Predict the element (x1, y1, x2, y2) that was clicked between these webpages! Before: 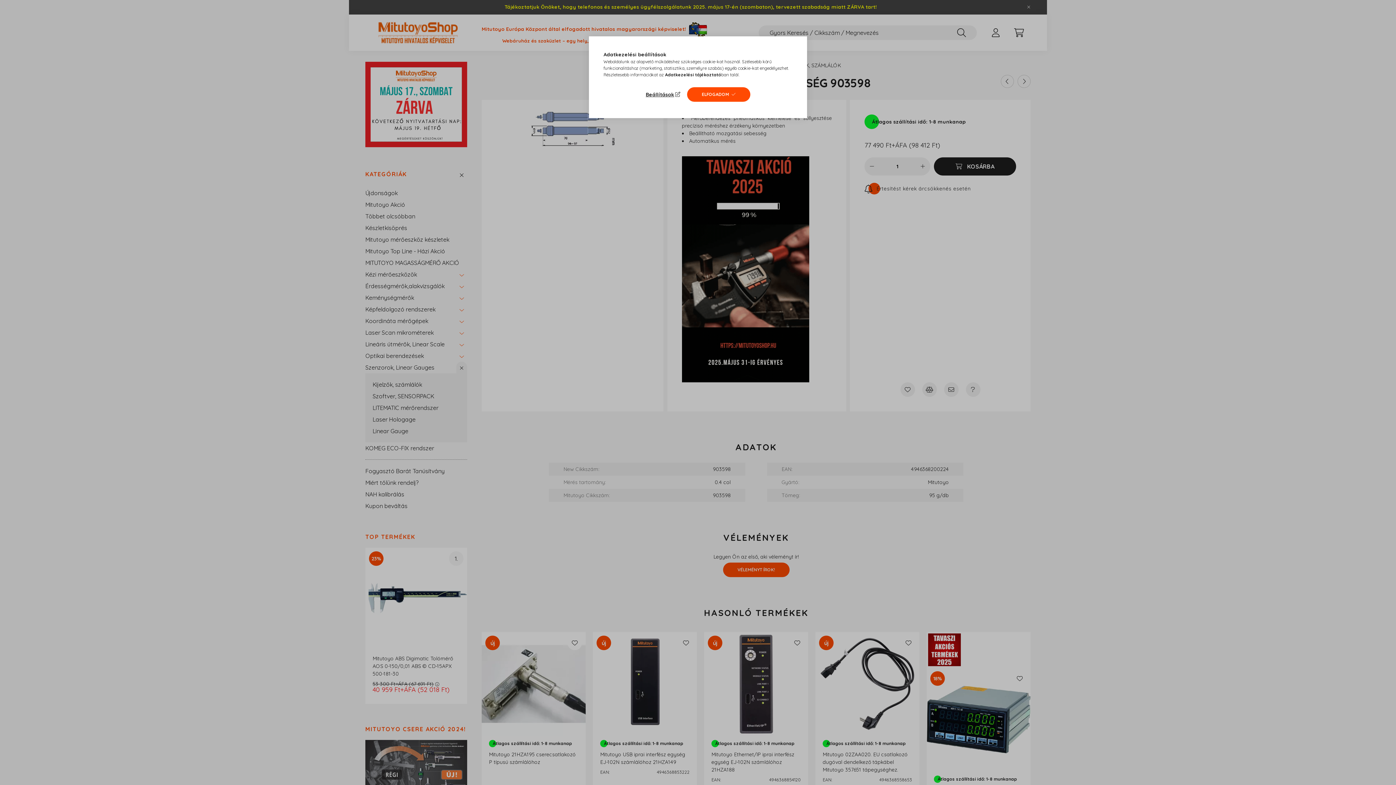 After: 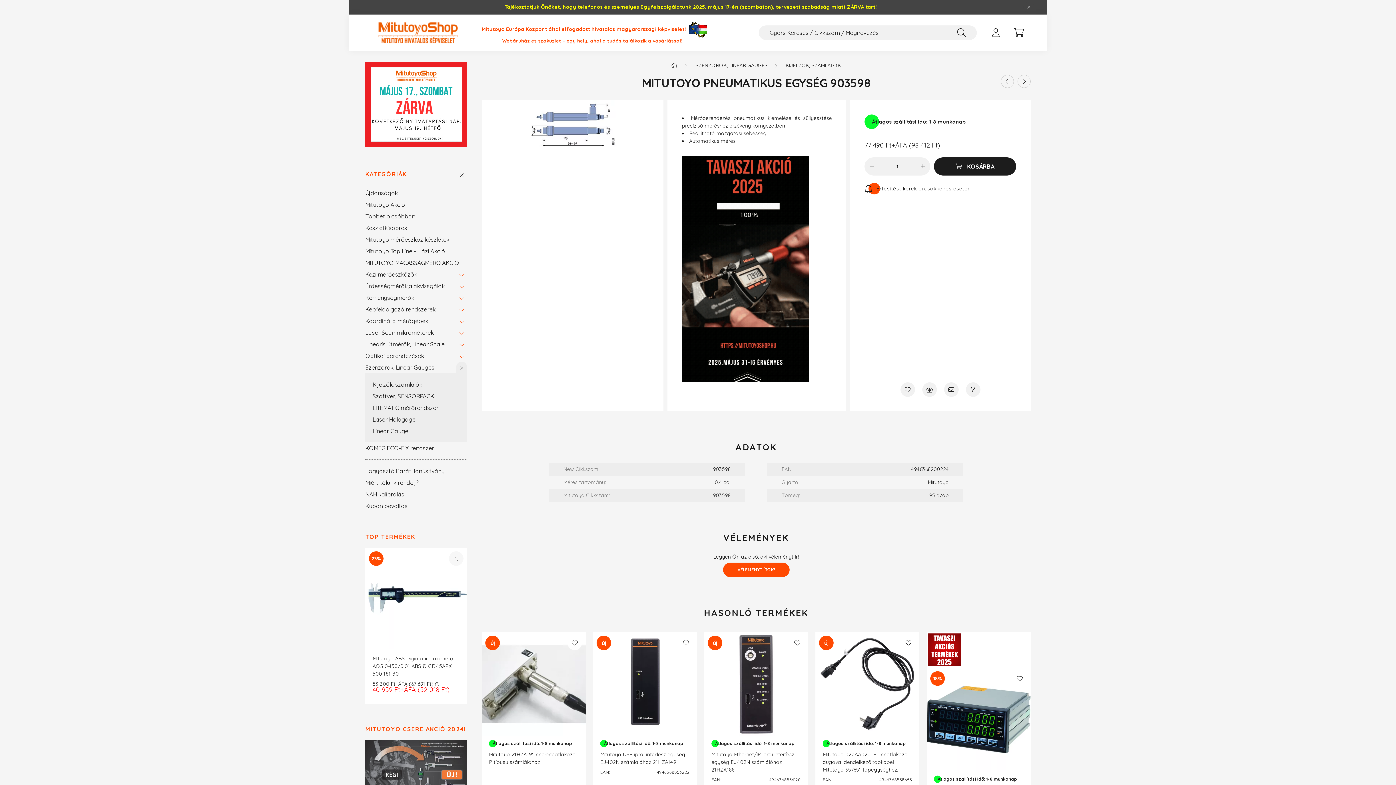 Action: label: ELFOGADOM bbox: (687, 87, 750, 101)